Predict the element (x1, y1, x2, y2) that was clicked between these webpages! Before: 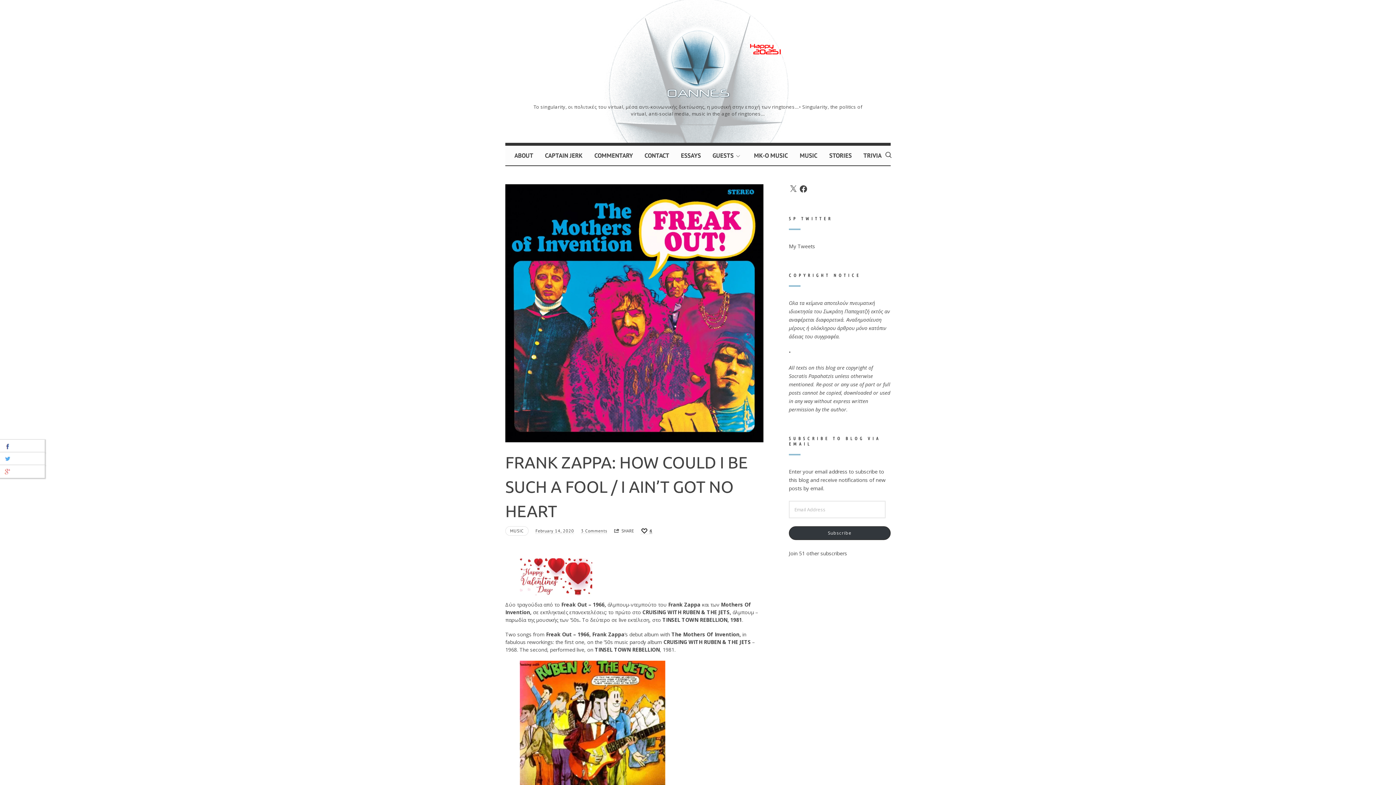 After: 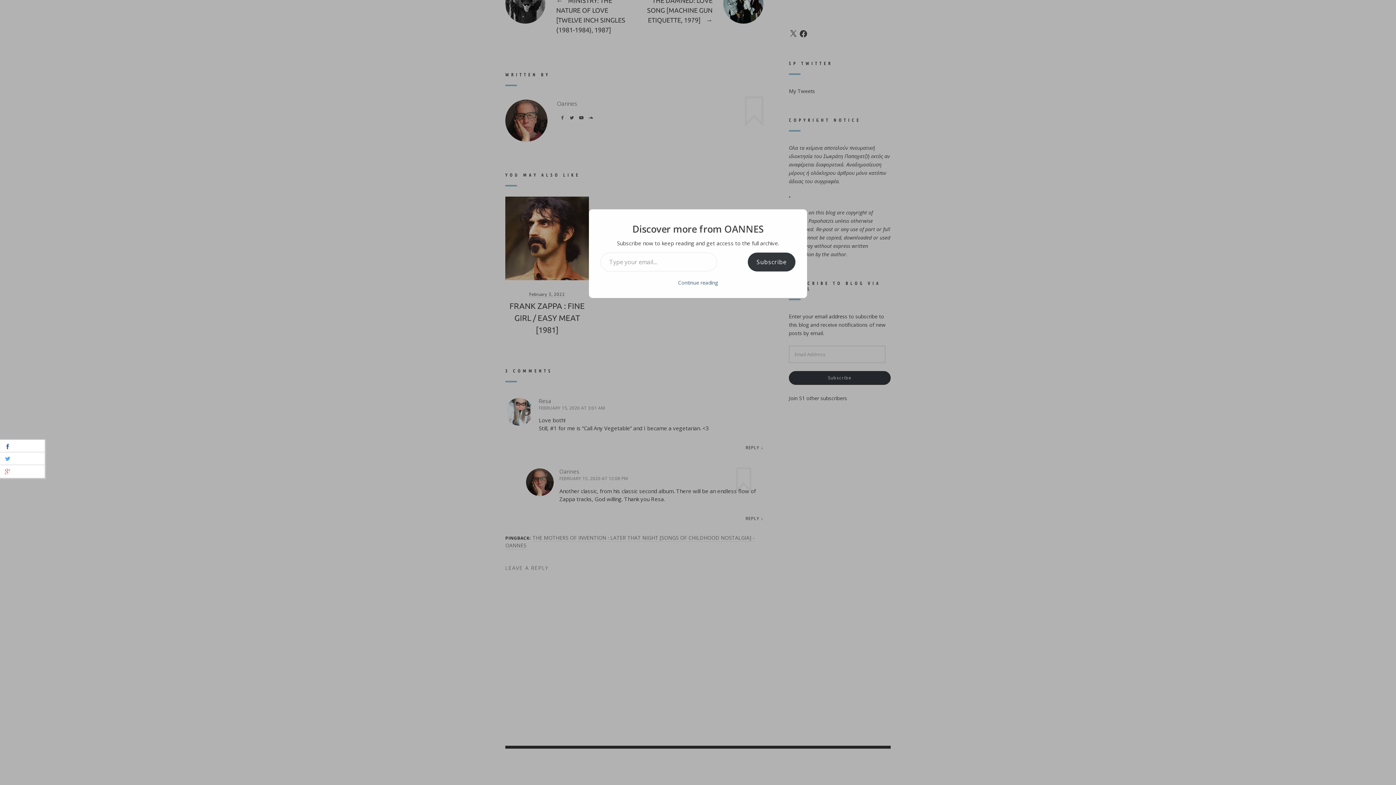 Action: bbox: (581, 528, 607, 534) label: 3 Comments